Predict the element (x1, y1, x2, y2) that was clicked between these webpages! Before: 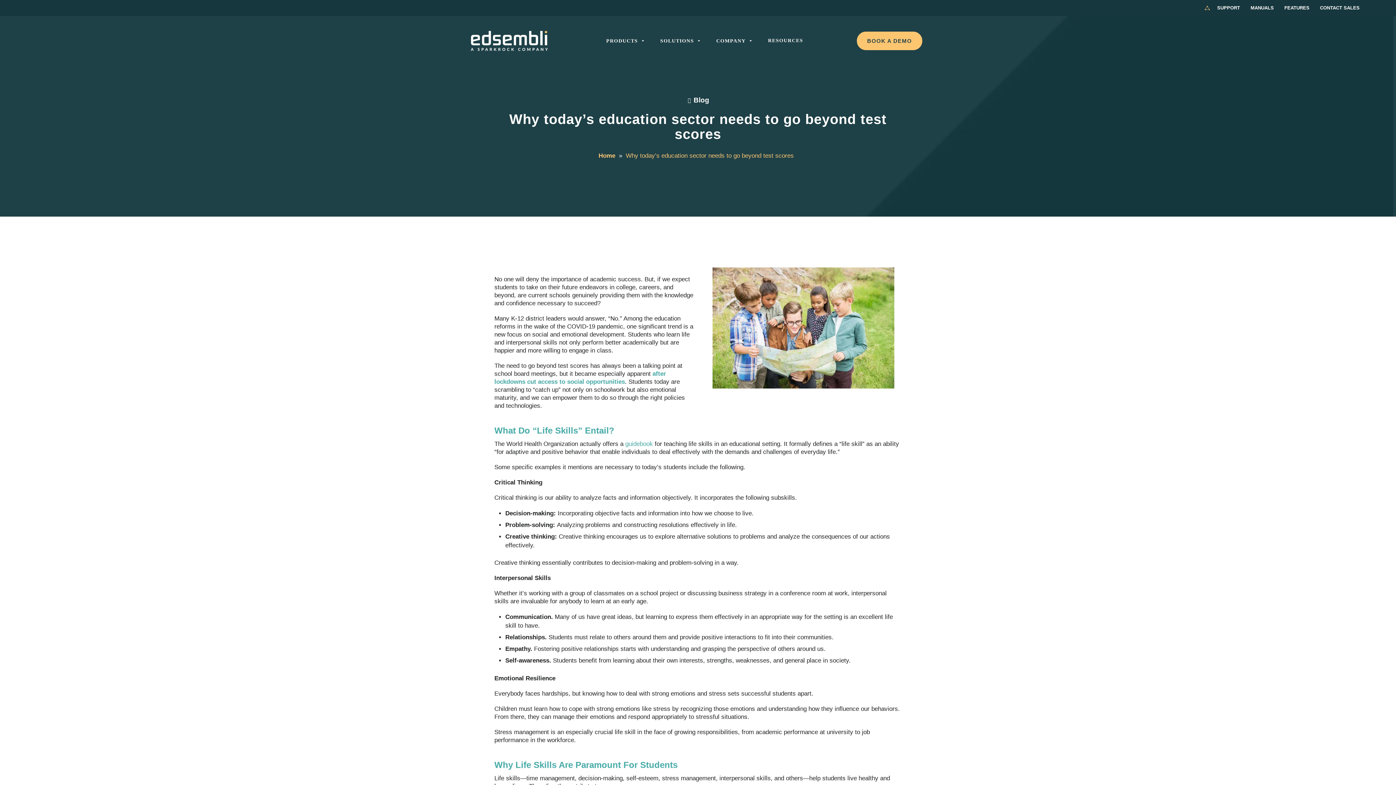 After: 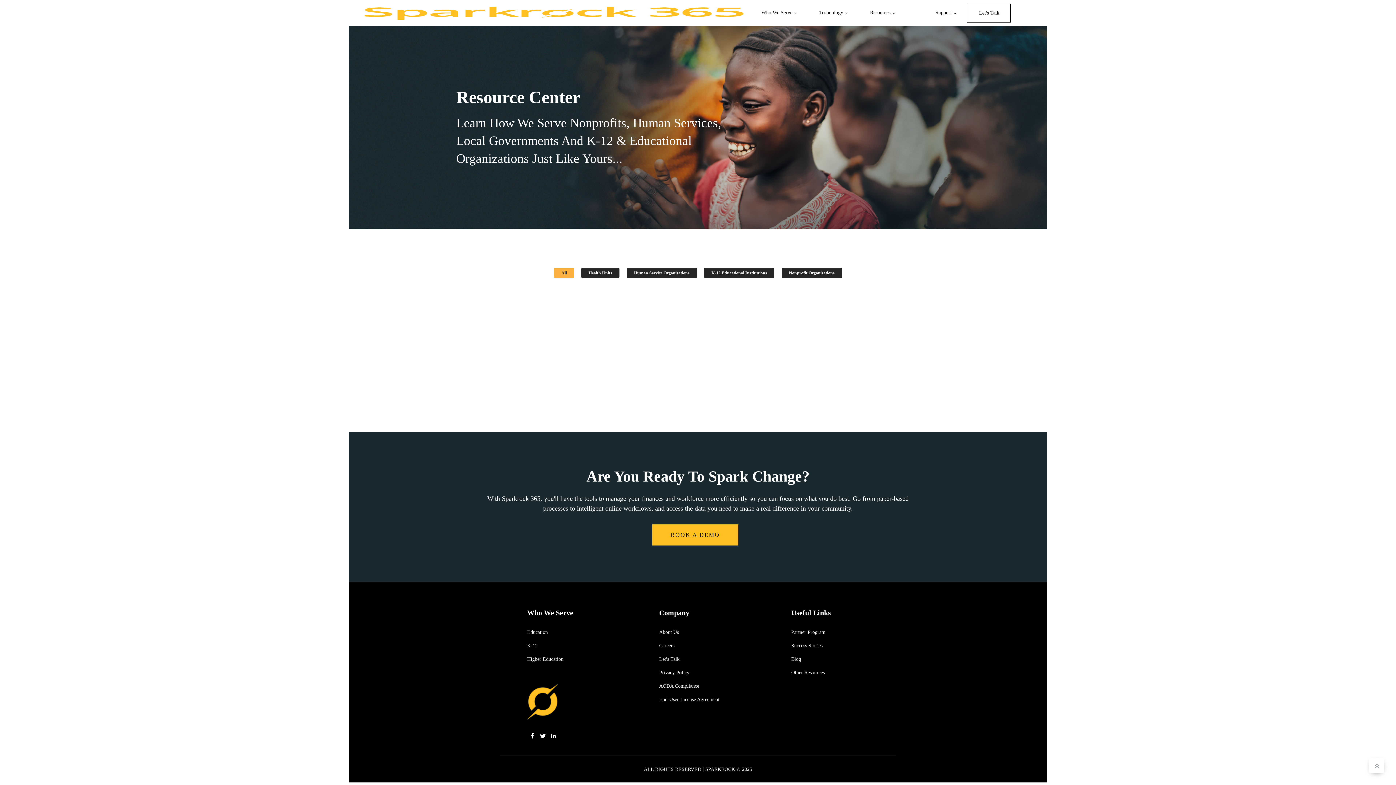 Action: label: Blog bbox: (693, 96, 709, 103)